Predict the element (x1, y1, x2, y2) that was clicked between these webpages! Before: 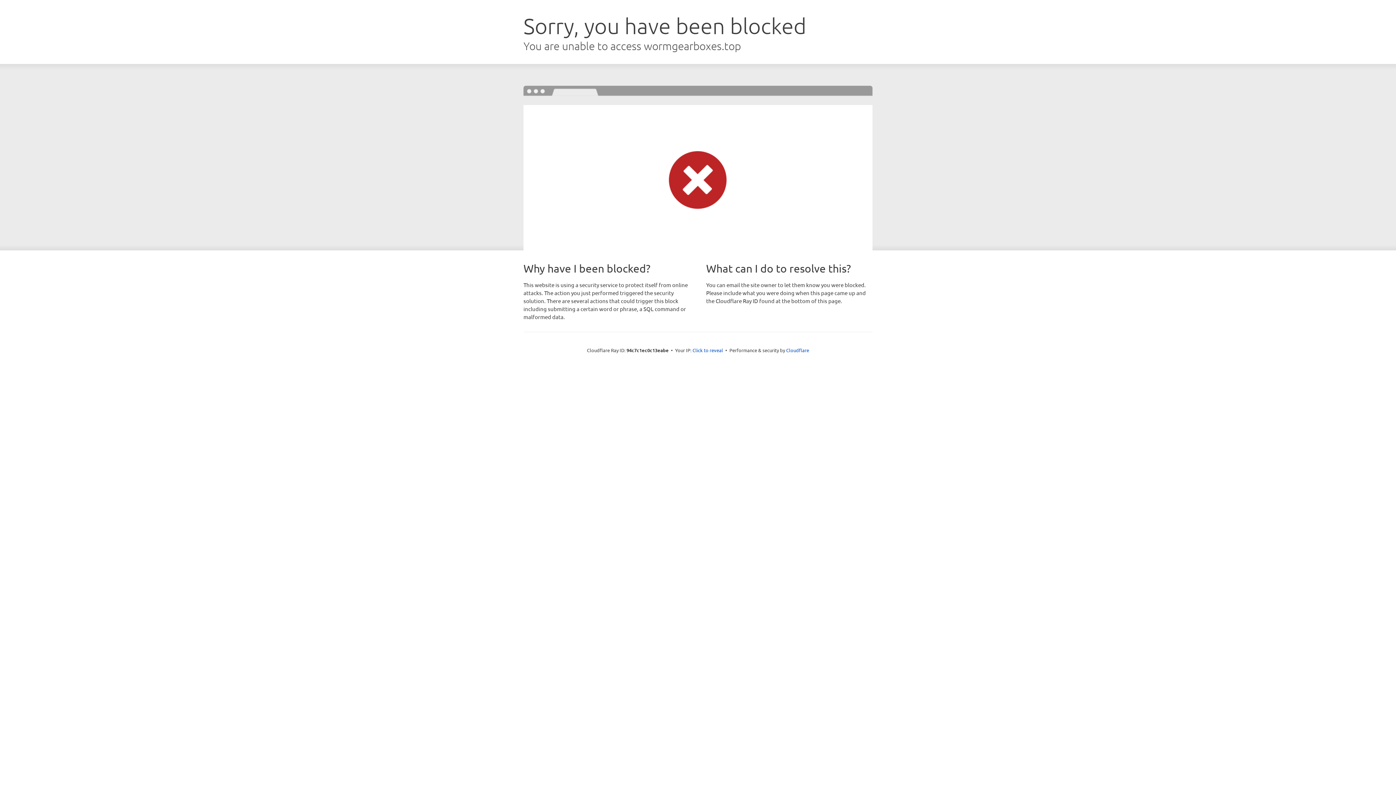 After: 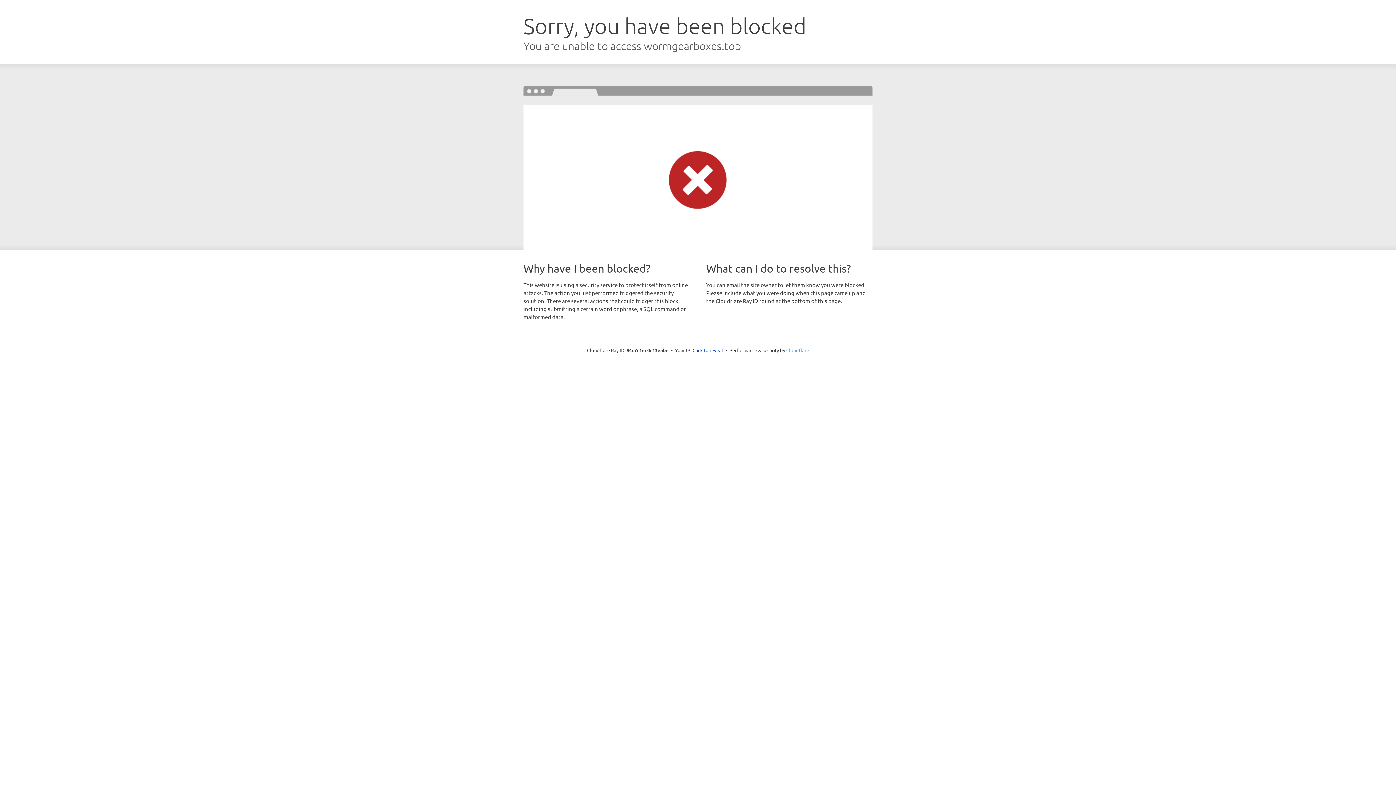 Action: bbox: (786, 347, 809, 353) label: Cloudflare